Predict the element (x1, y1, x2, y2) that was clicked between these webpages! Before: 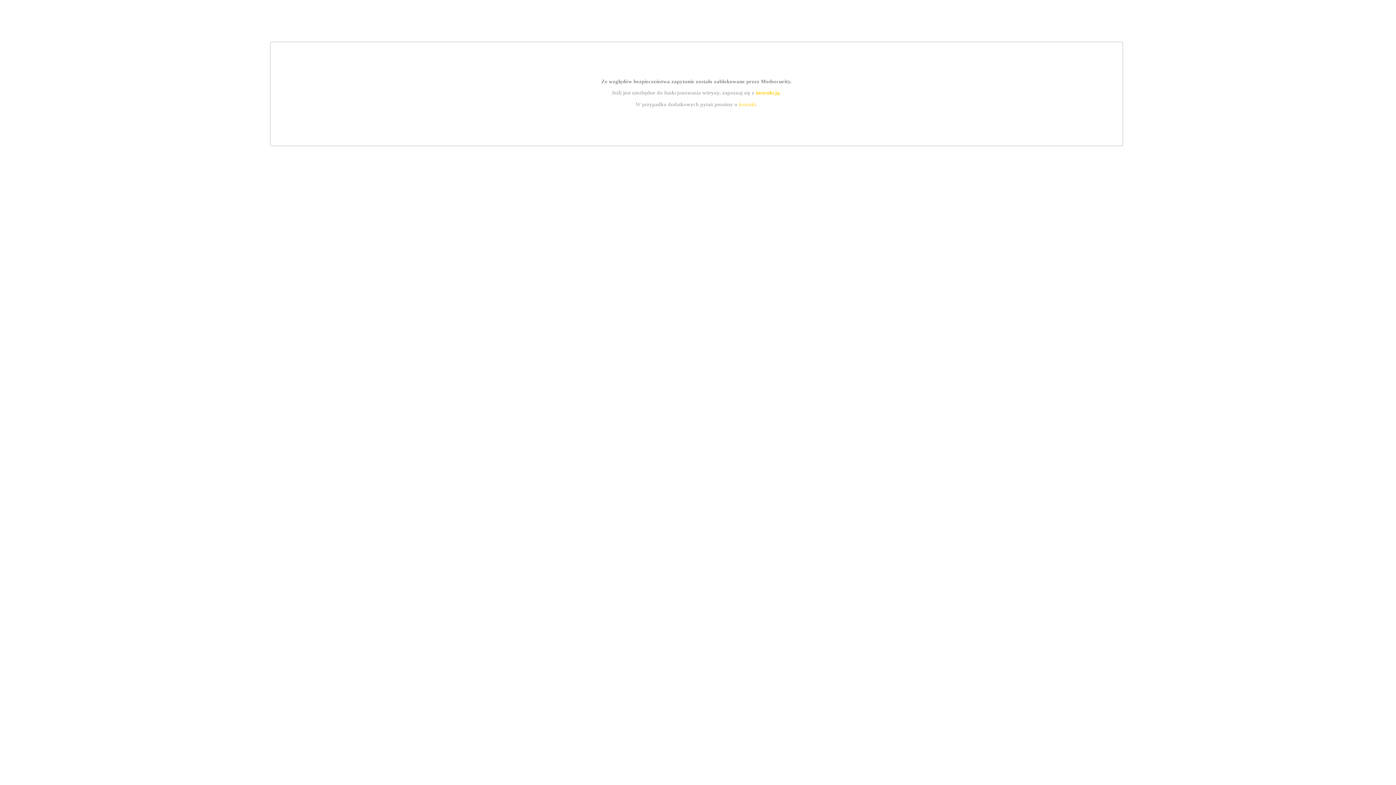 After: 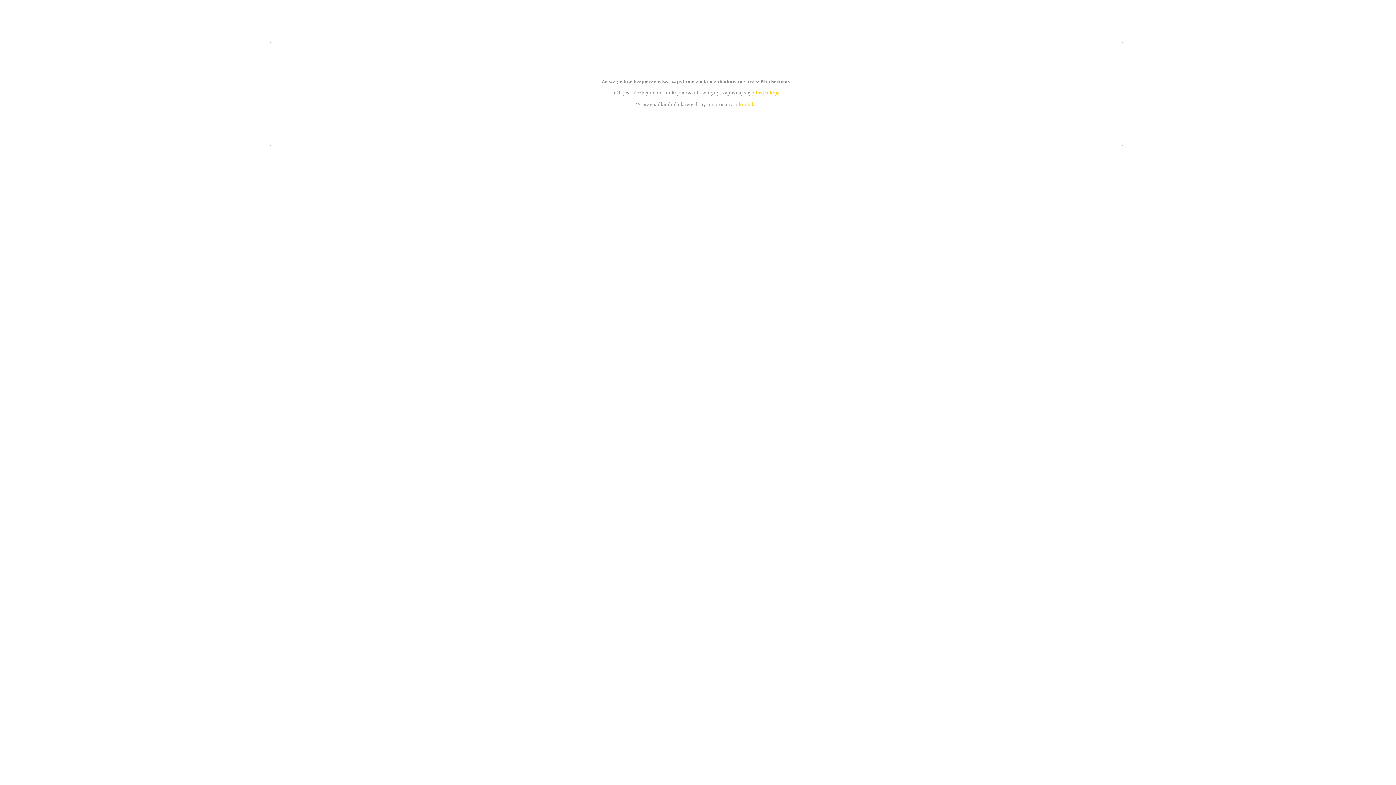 Action: bbox: (755, 89, 779, 95) label: instrukcją